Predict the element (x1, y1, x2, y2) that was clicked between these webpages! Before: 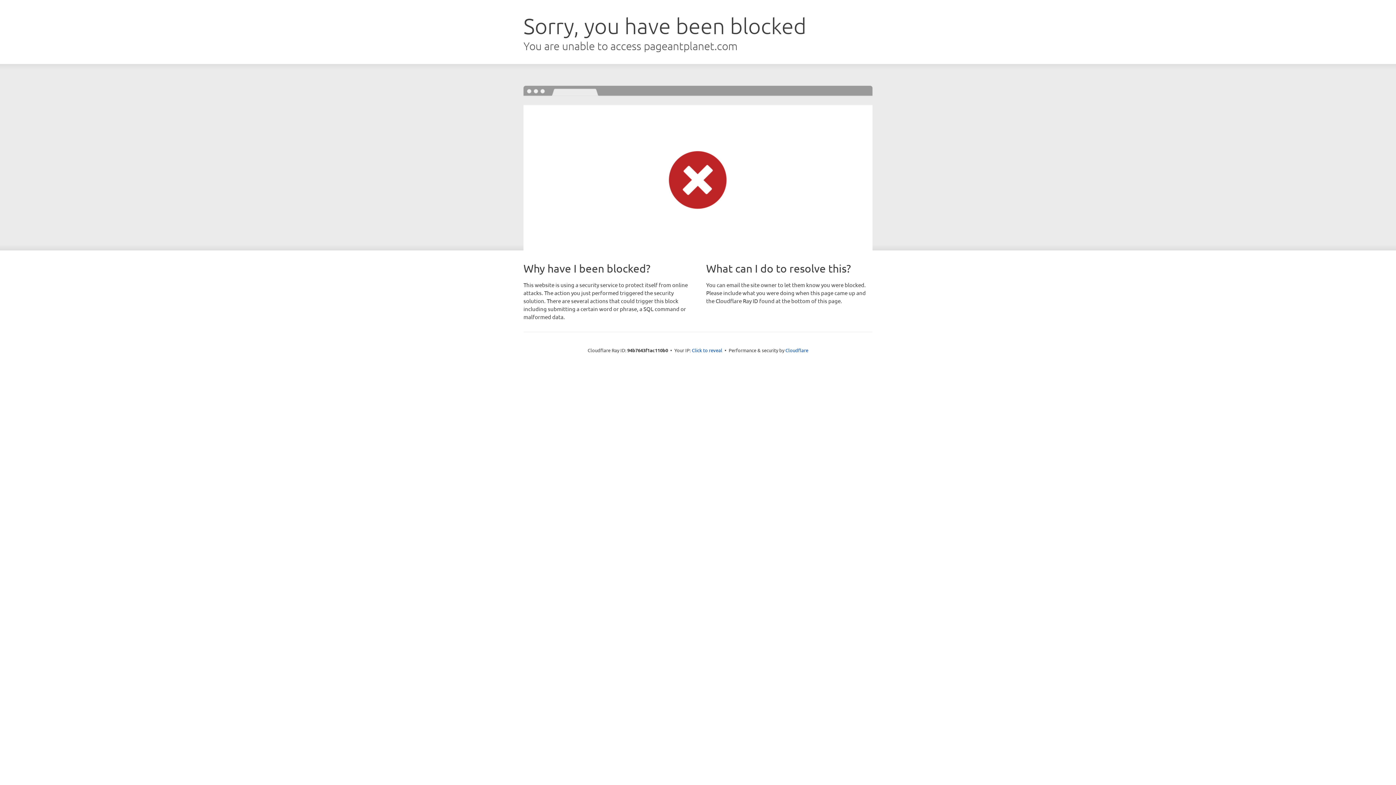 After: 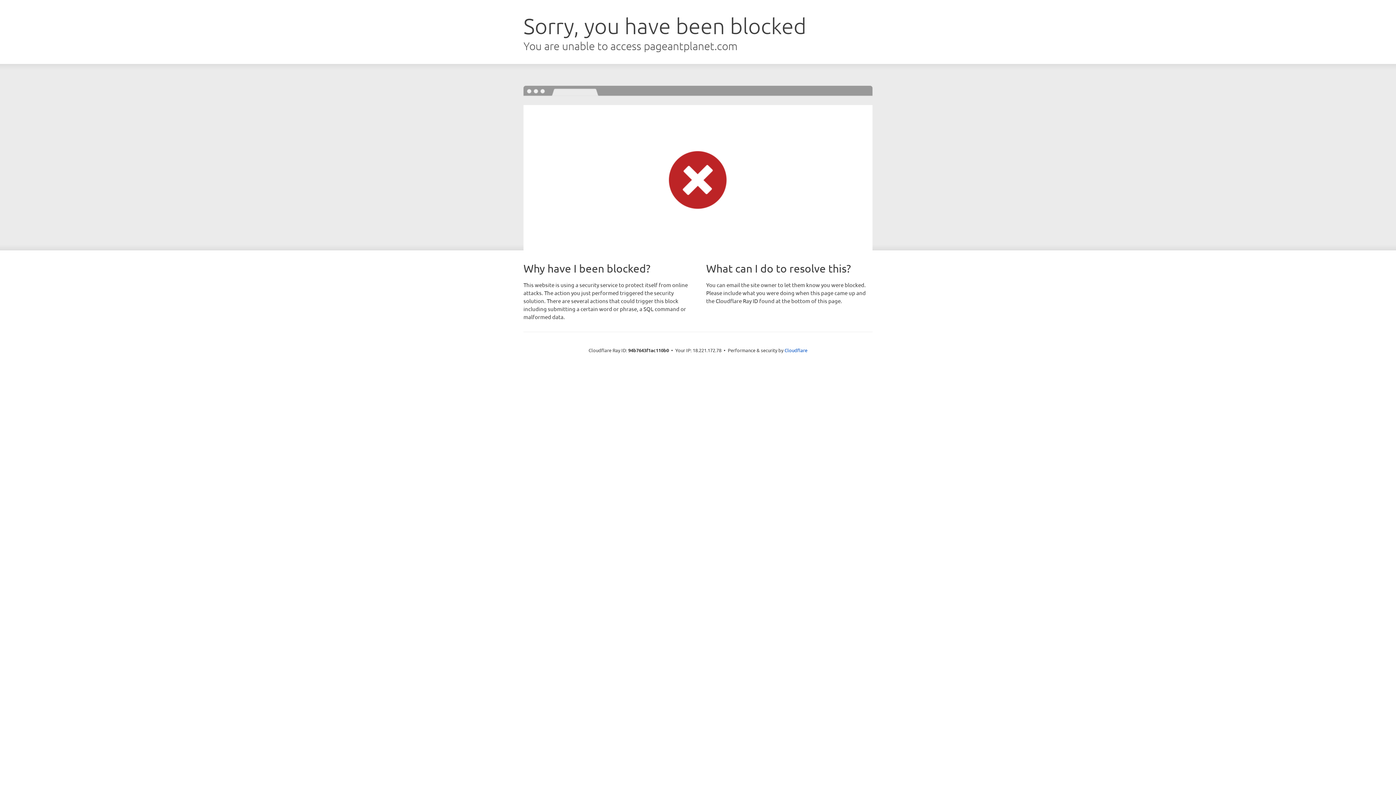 Action: label: Click to reveal bbox: (692, 346, 722, 353)